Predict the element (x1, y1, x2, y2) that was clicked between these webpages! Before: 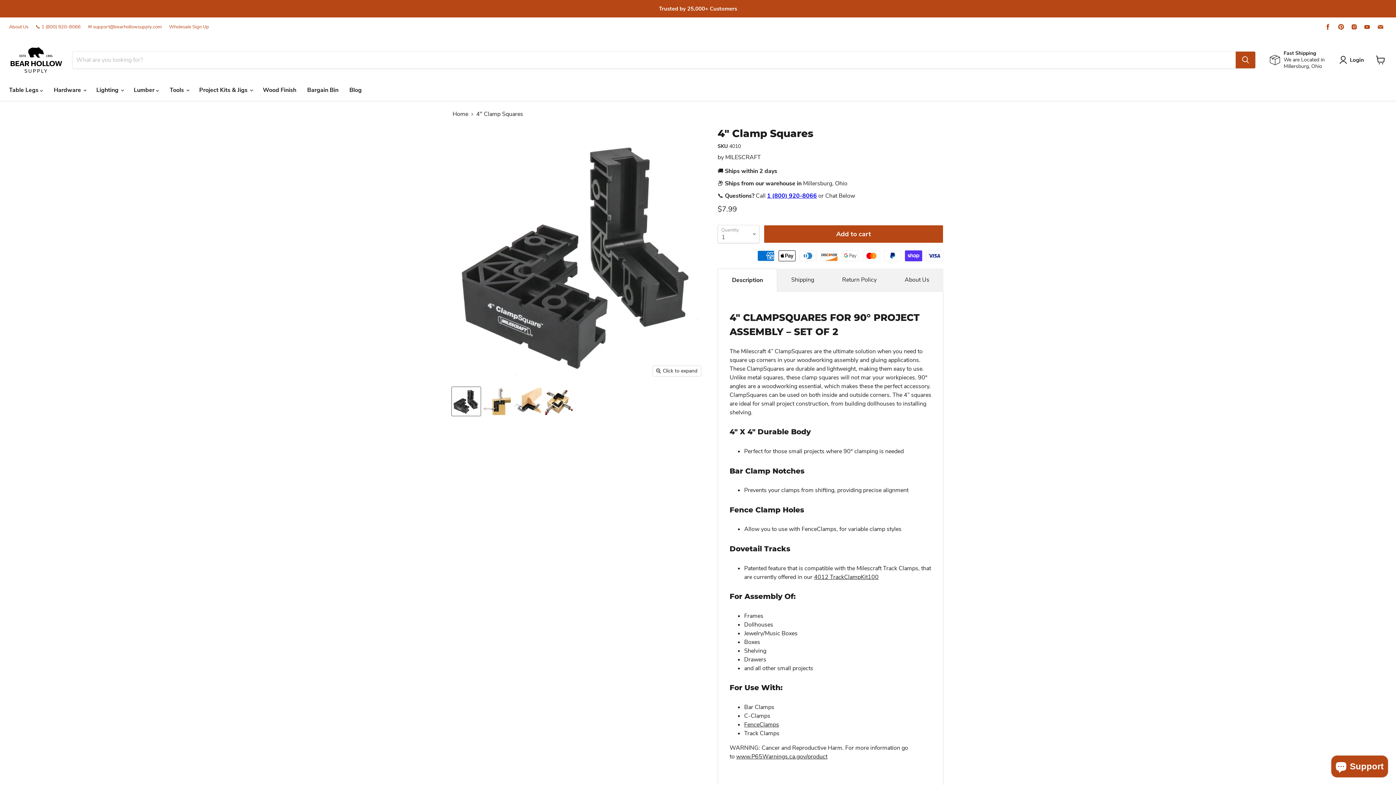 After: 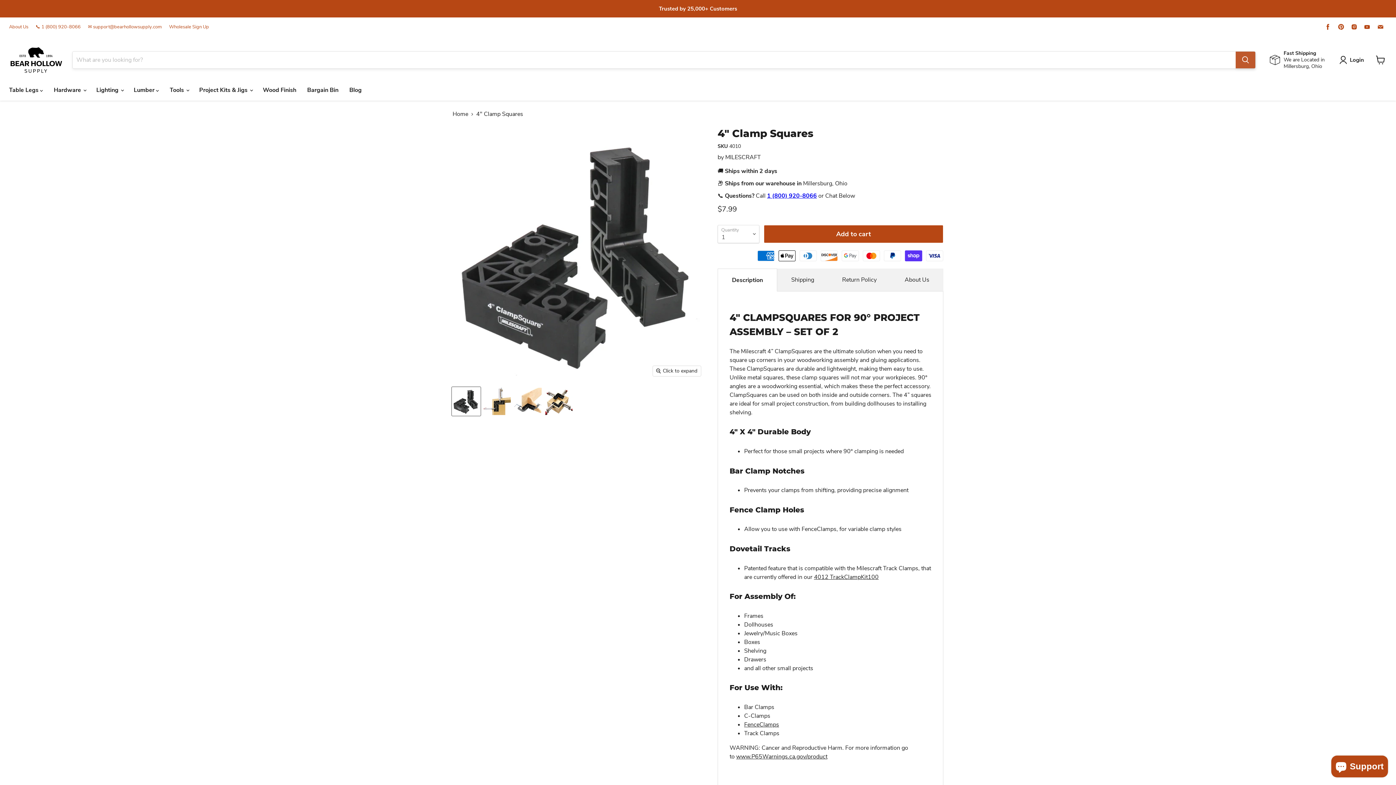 Action: bbox: (1236, 51, 1255, 68) label: Search